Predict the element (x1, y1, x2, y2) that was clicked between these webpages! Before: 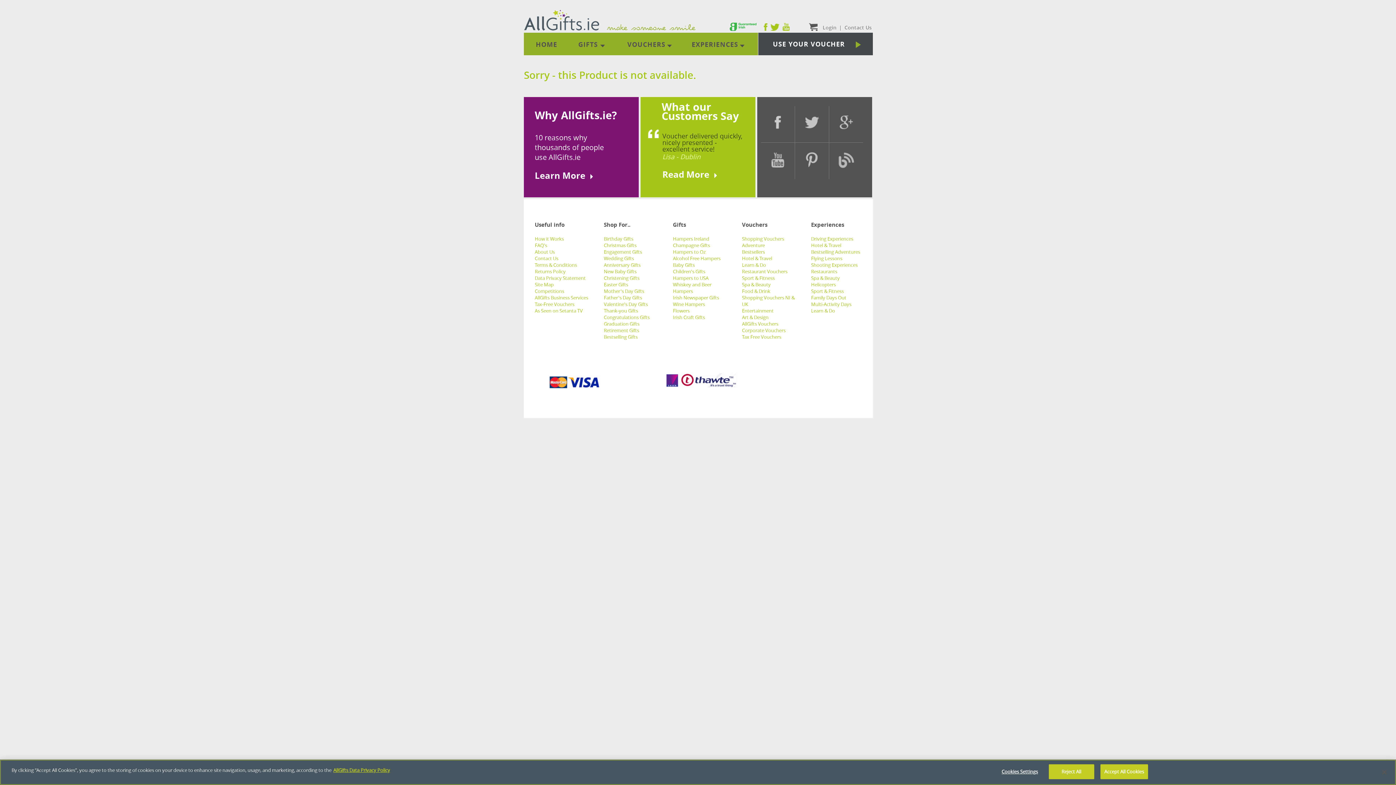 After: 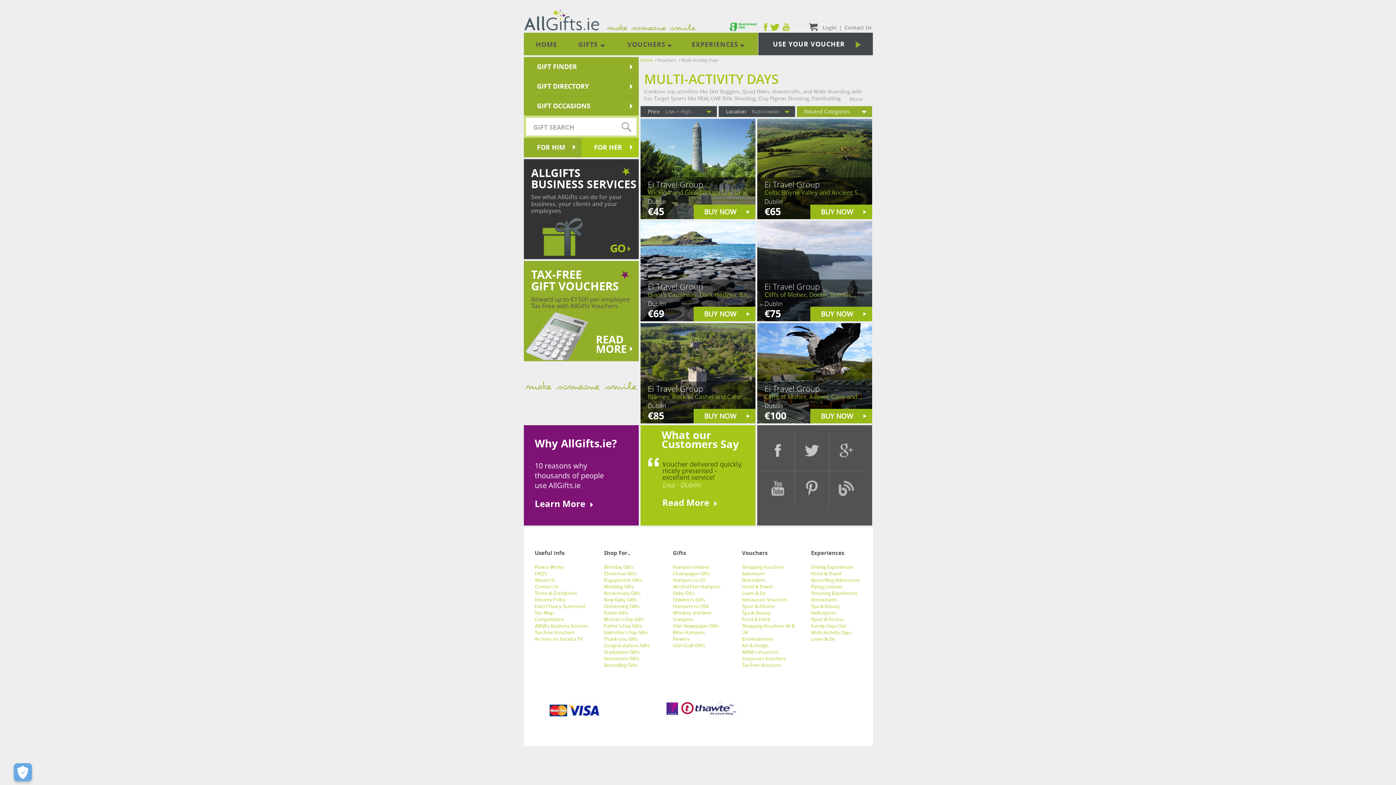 Action: label: Multi-Activity Days bbox: (811, 301, 851, 307)